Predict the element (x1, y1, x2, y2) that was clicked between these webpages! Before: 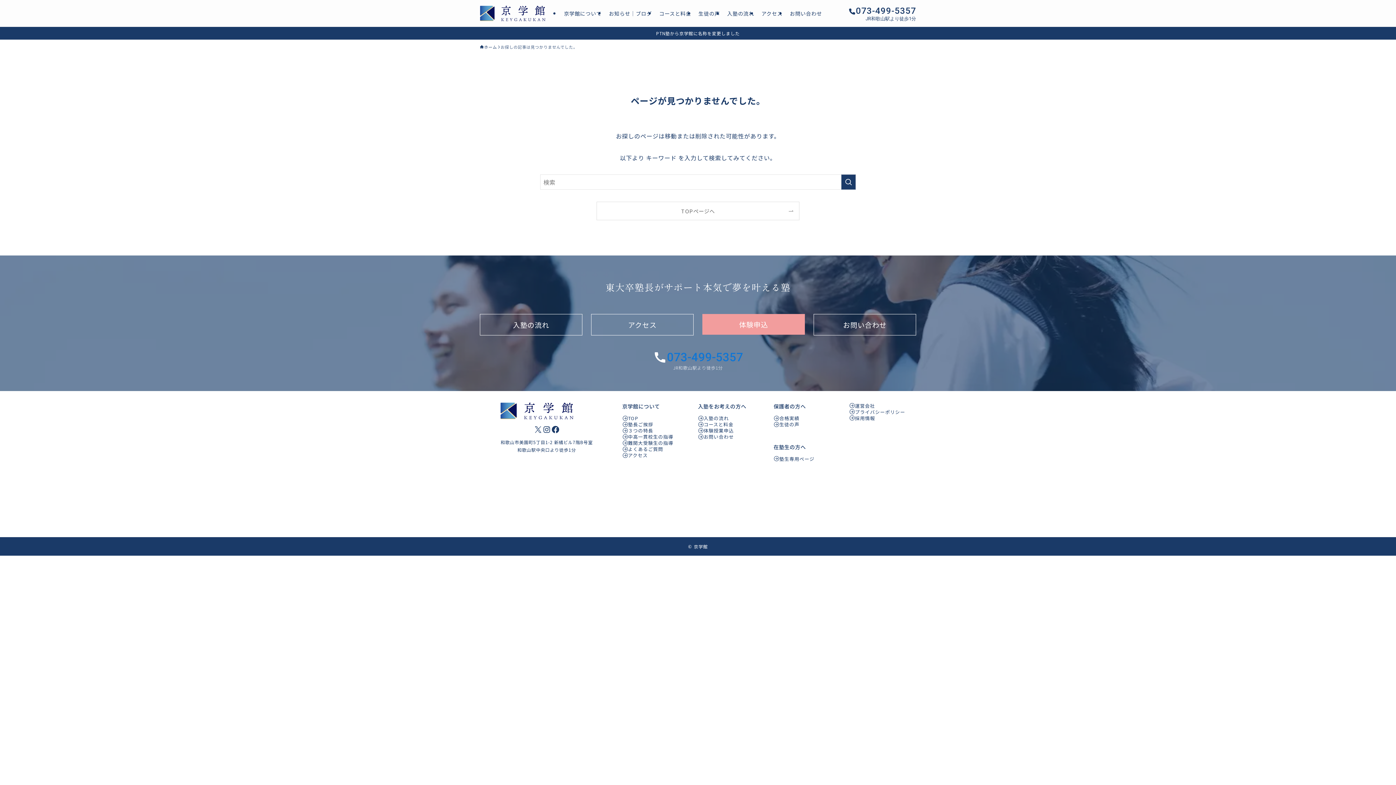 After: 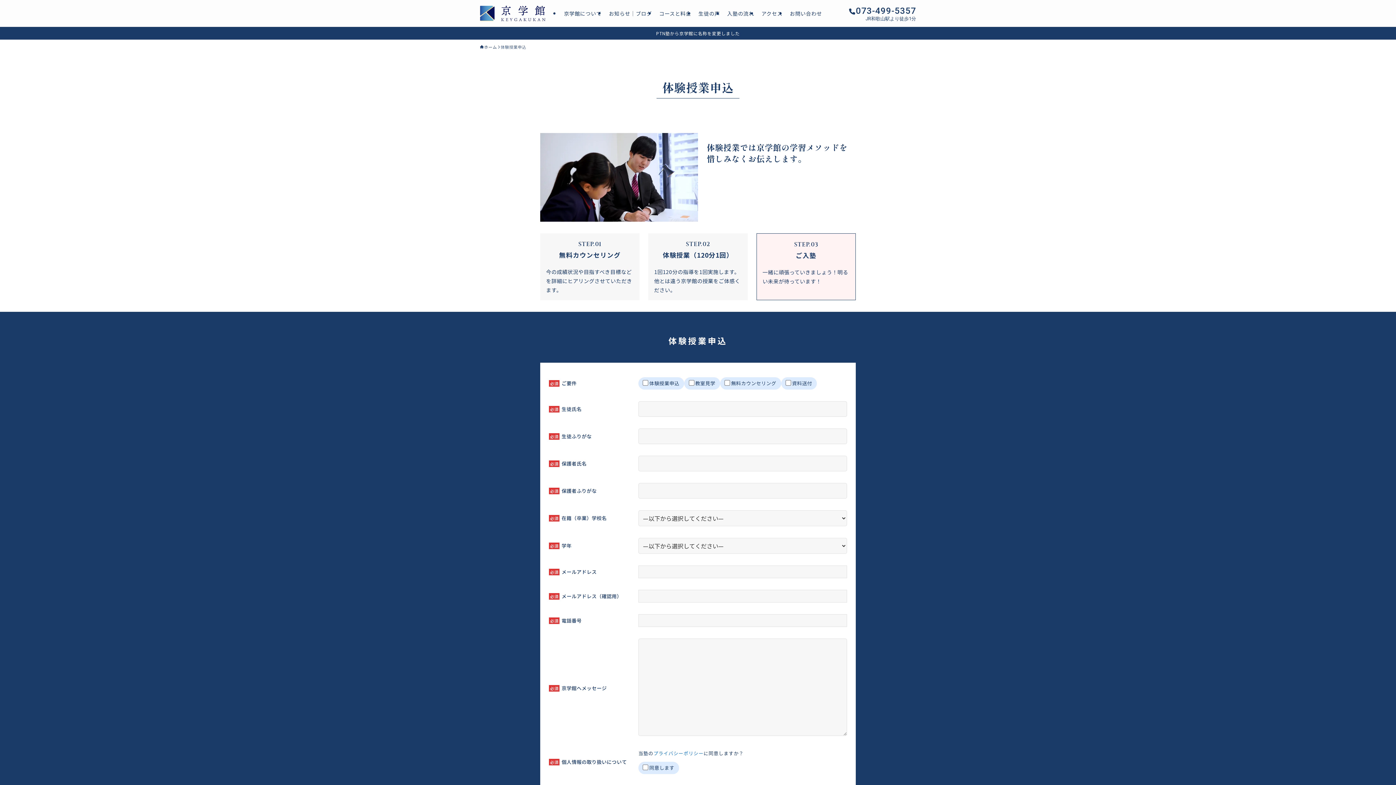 Action: label: 体験申込 bbox: (702, 314, 805, 334)